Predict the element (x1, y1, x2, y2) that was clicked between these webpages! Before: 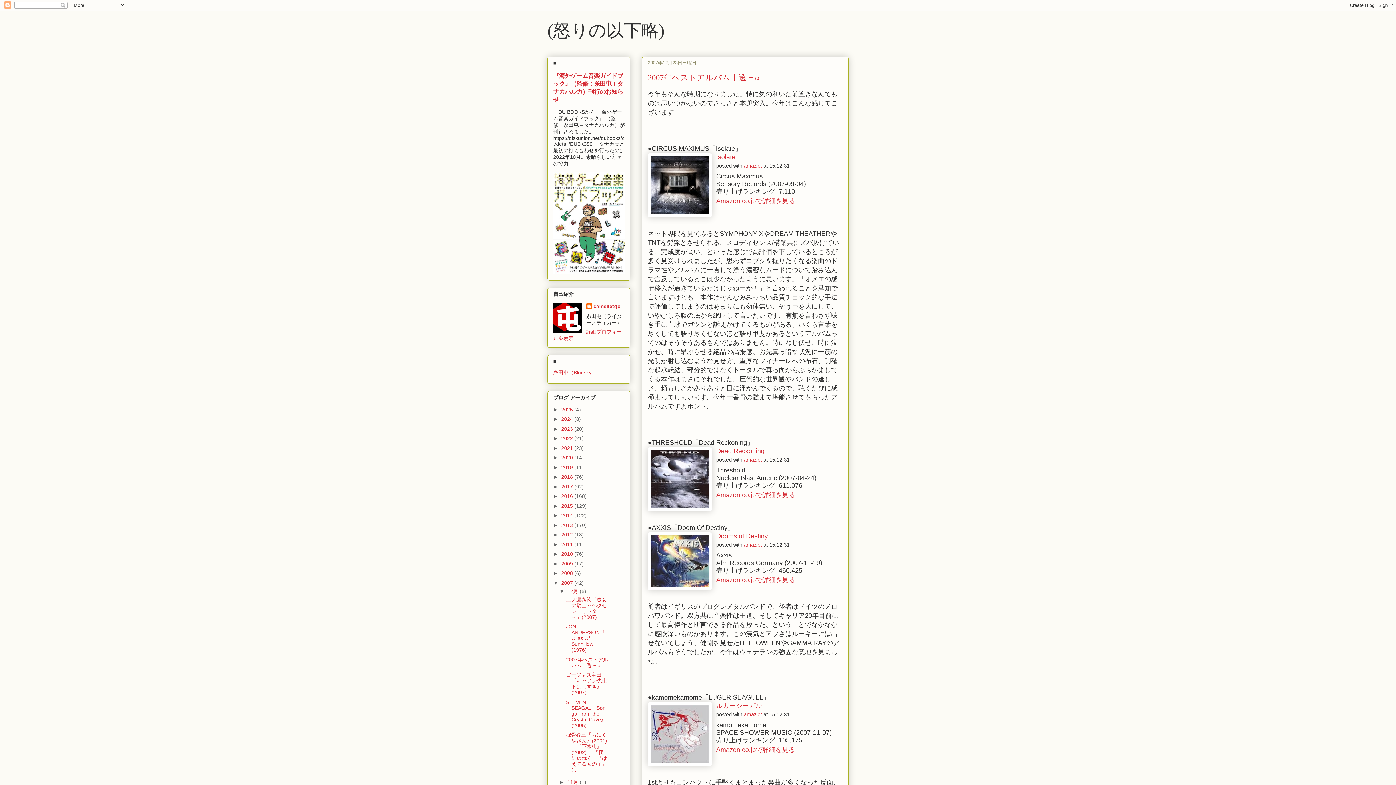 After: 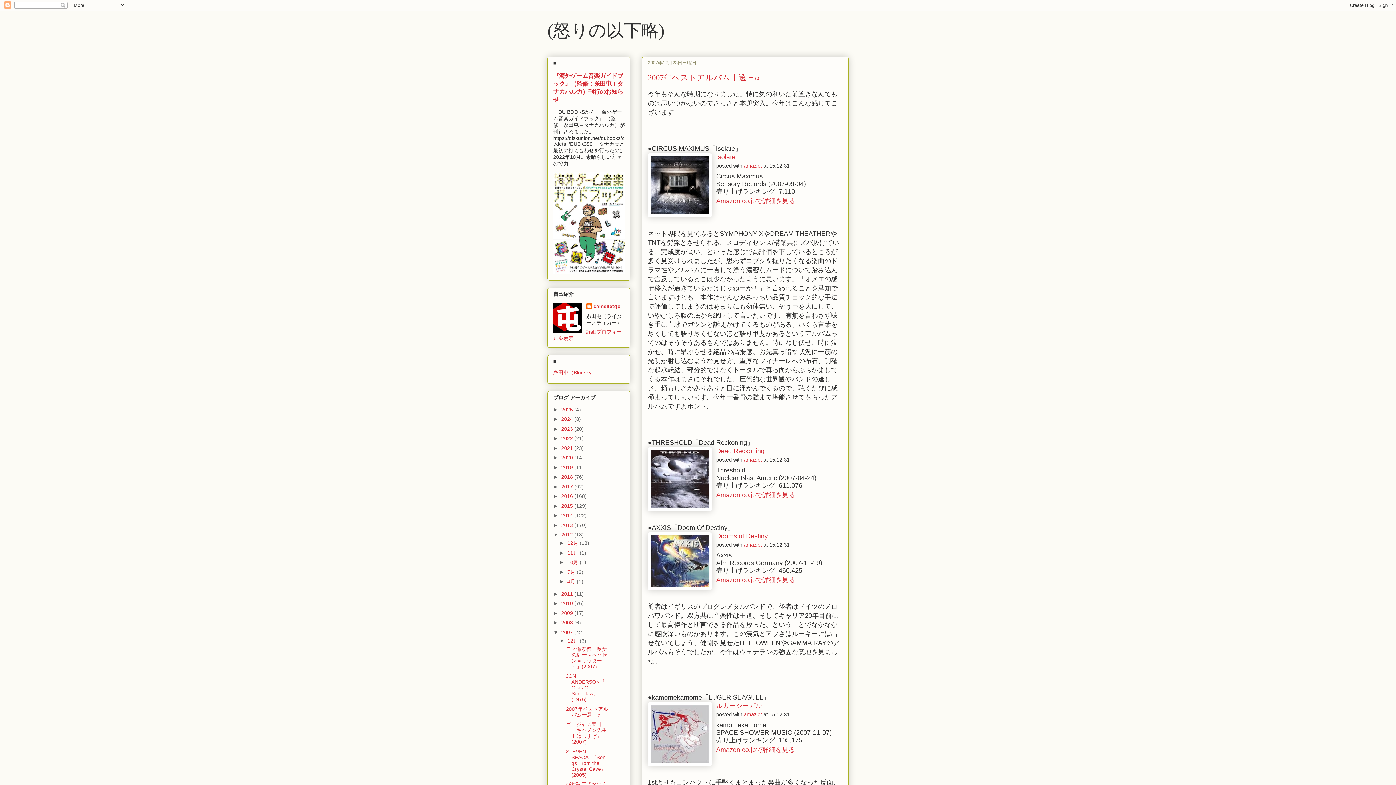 Action: bbox: (553, 532, 561, 537) label: ►  